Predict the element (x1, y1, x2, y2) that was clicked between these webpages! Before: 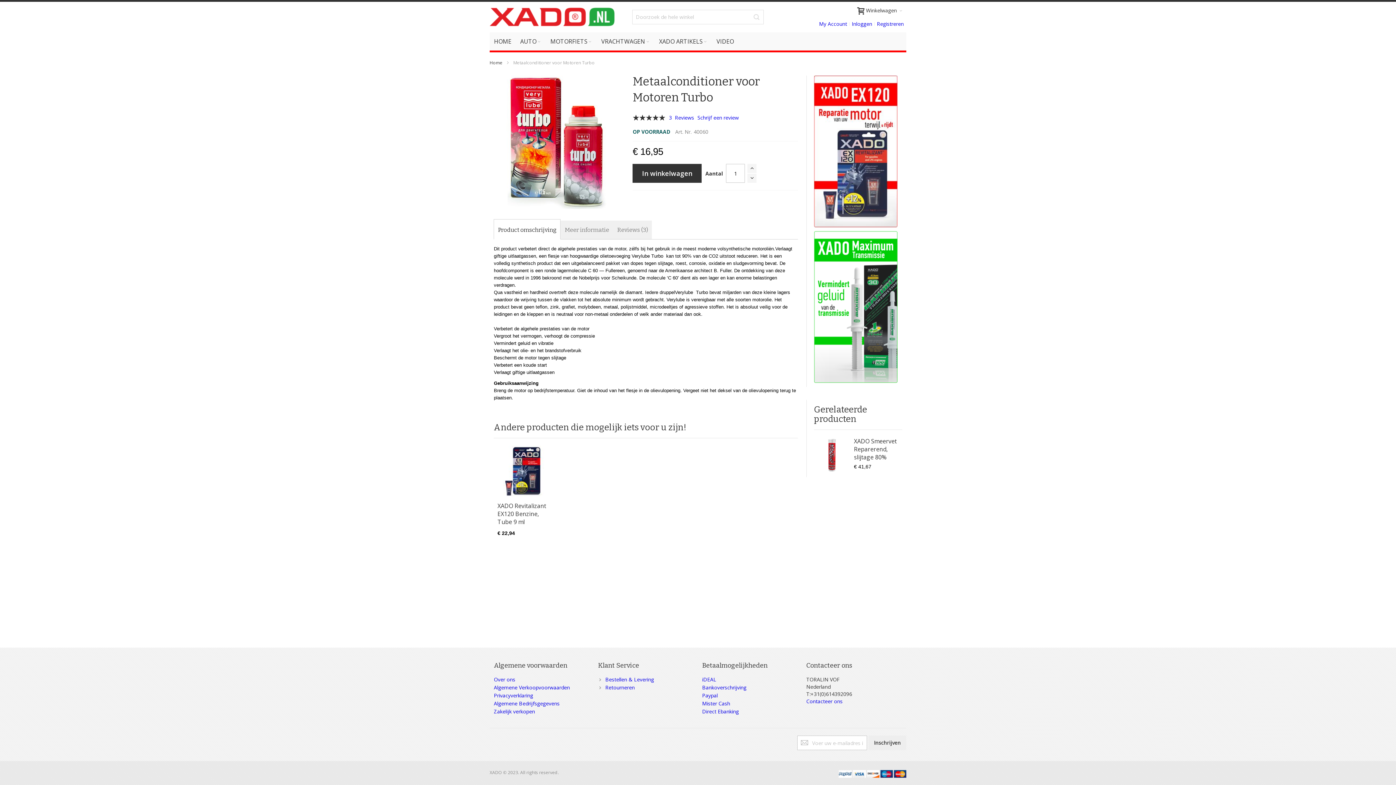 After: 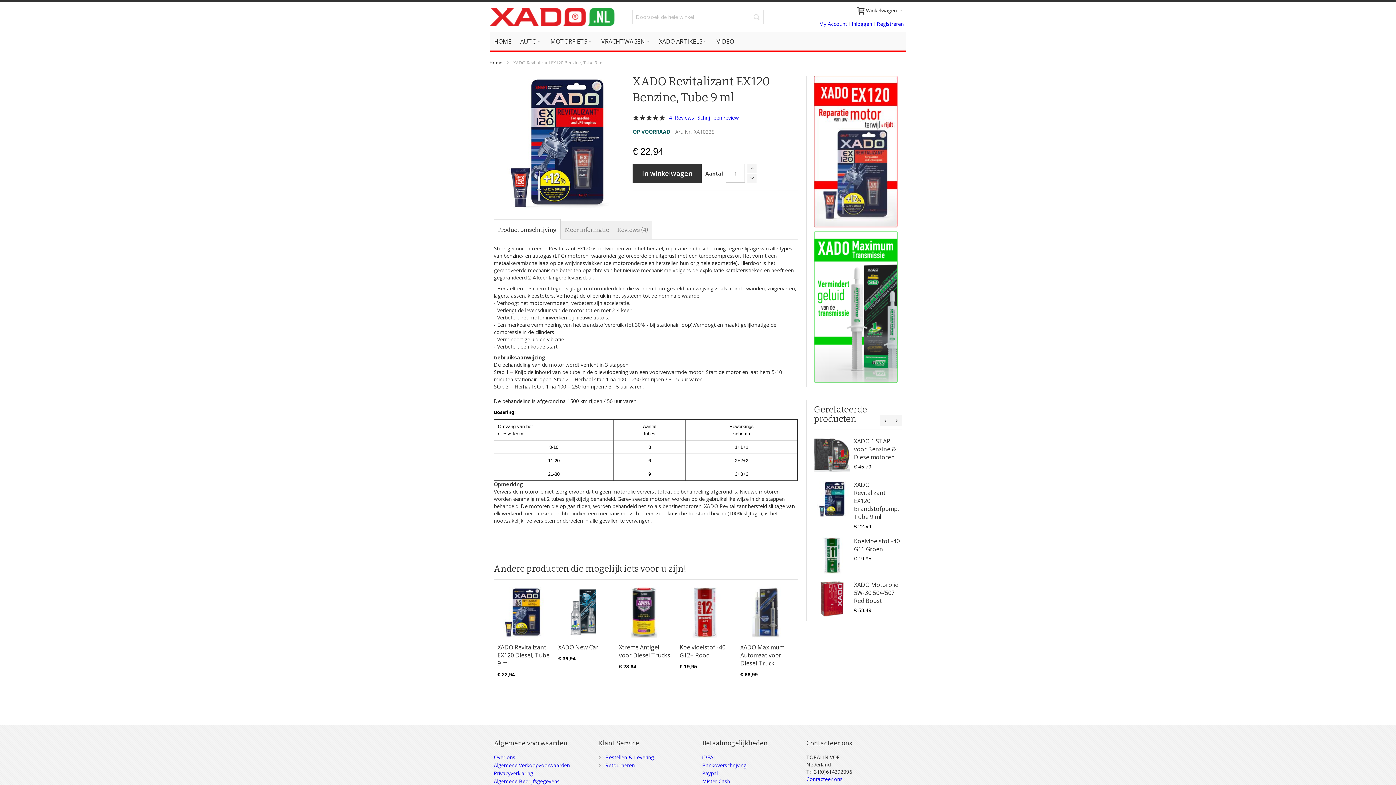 Action: bbox: (814, 75, 897, 82)